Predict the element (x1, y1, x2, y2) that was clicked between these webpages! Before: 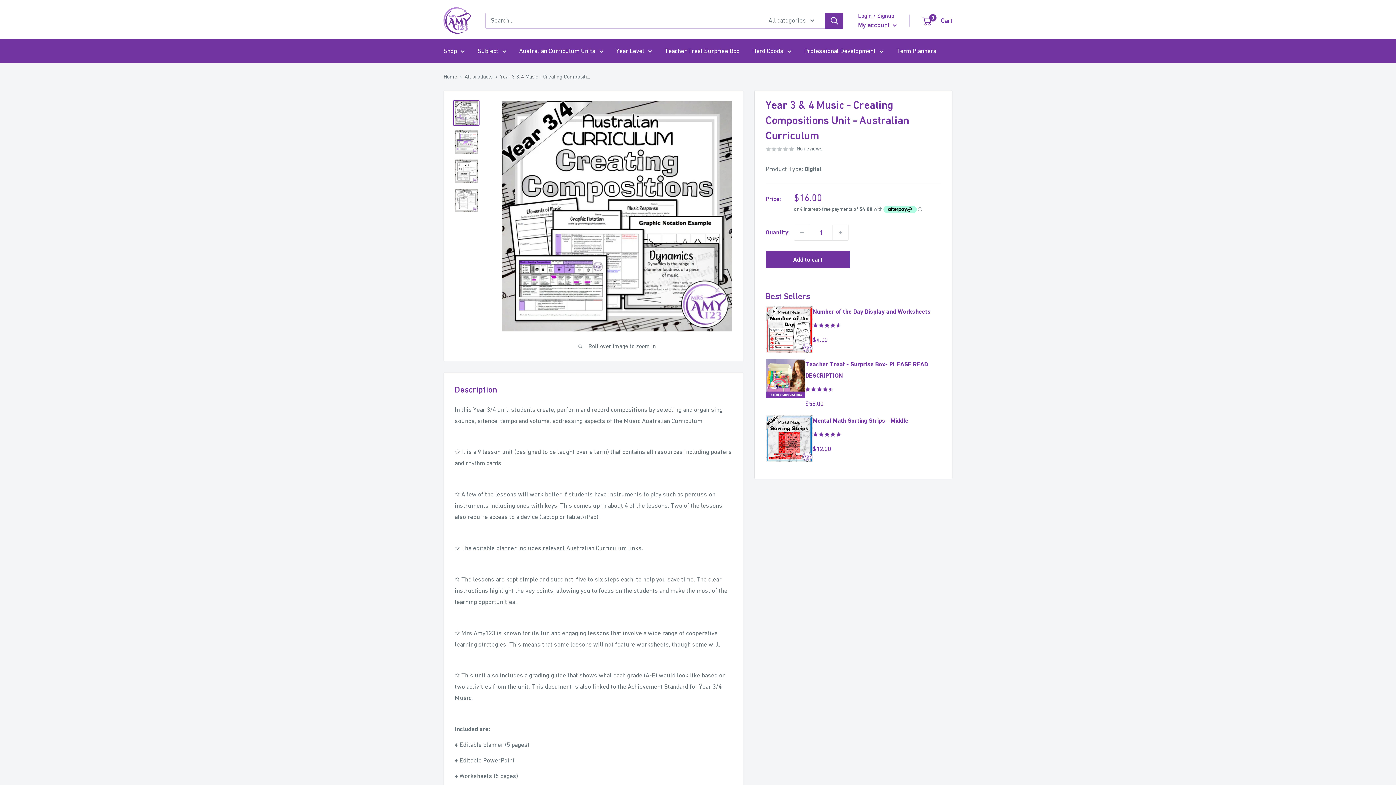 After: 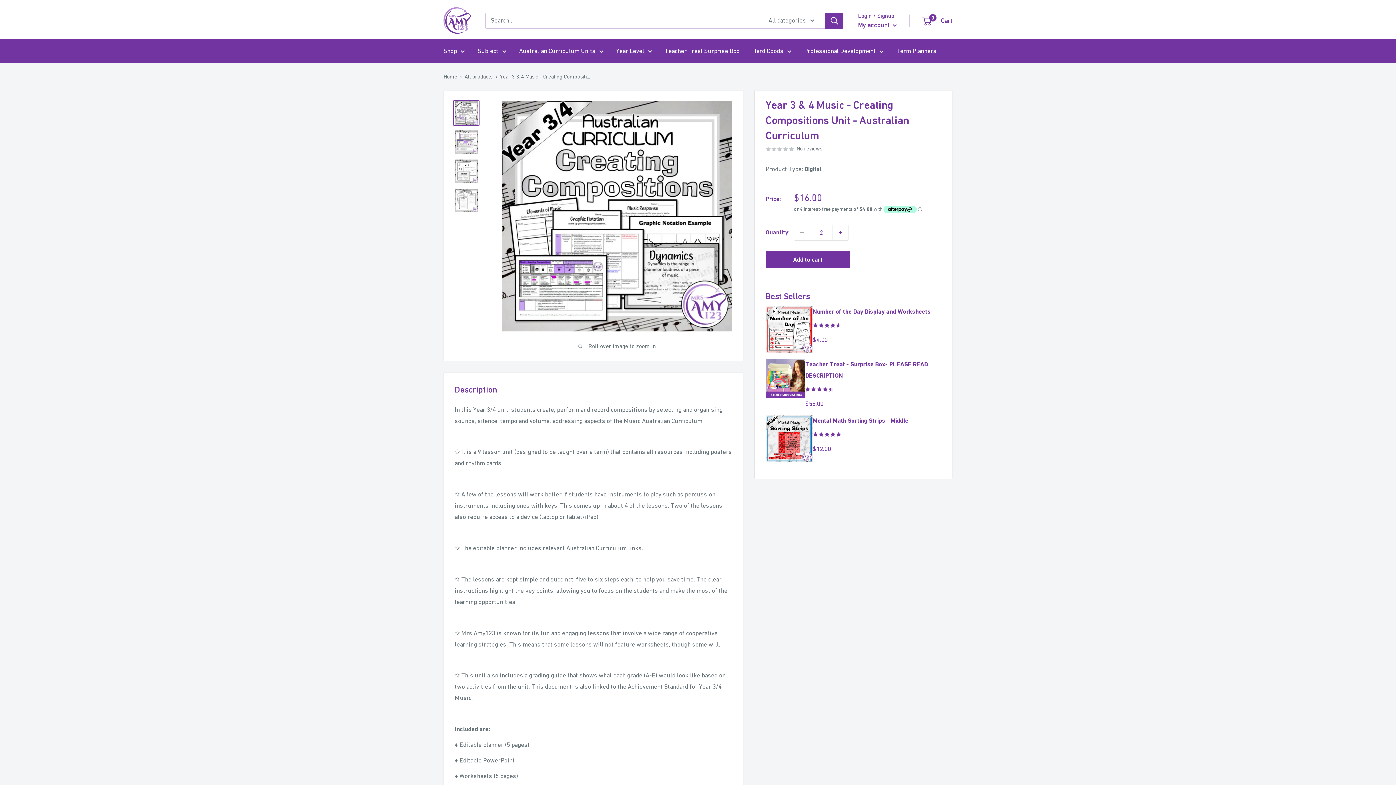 Action: bbox: (833, 225, 848, 240) label: Increase quantity by 1